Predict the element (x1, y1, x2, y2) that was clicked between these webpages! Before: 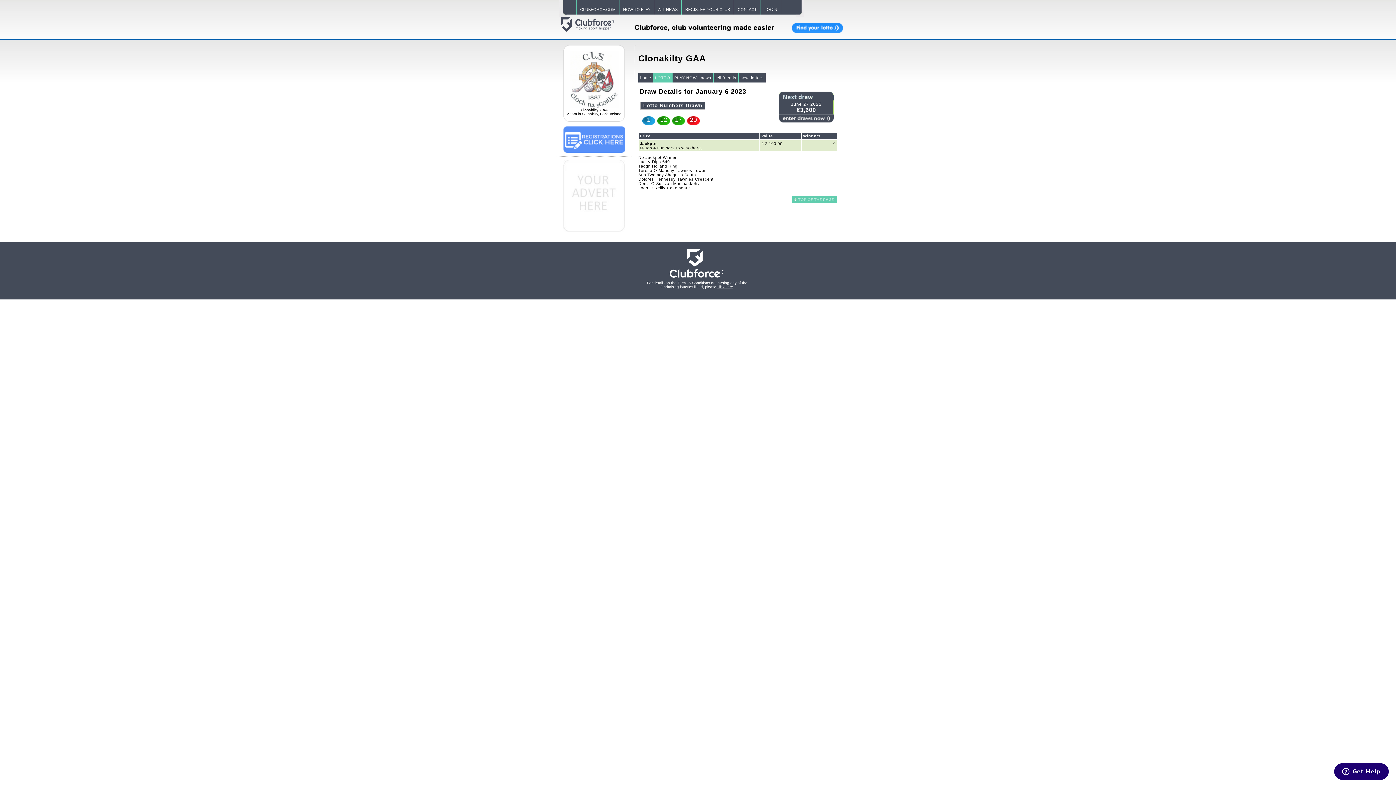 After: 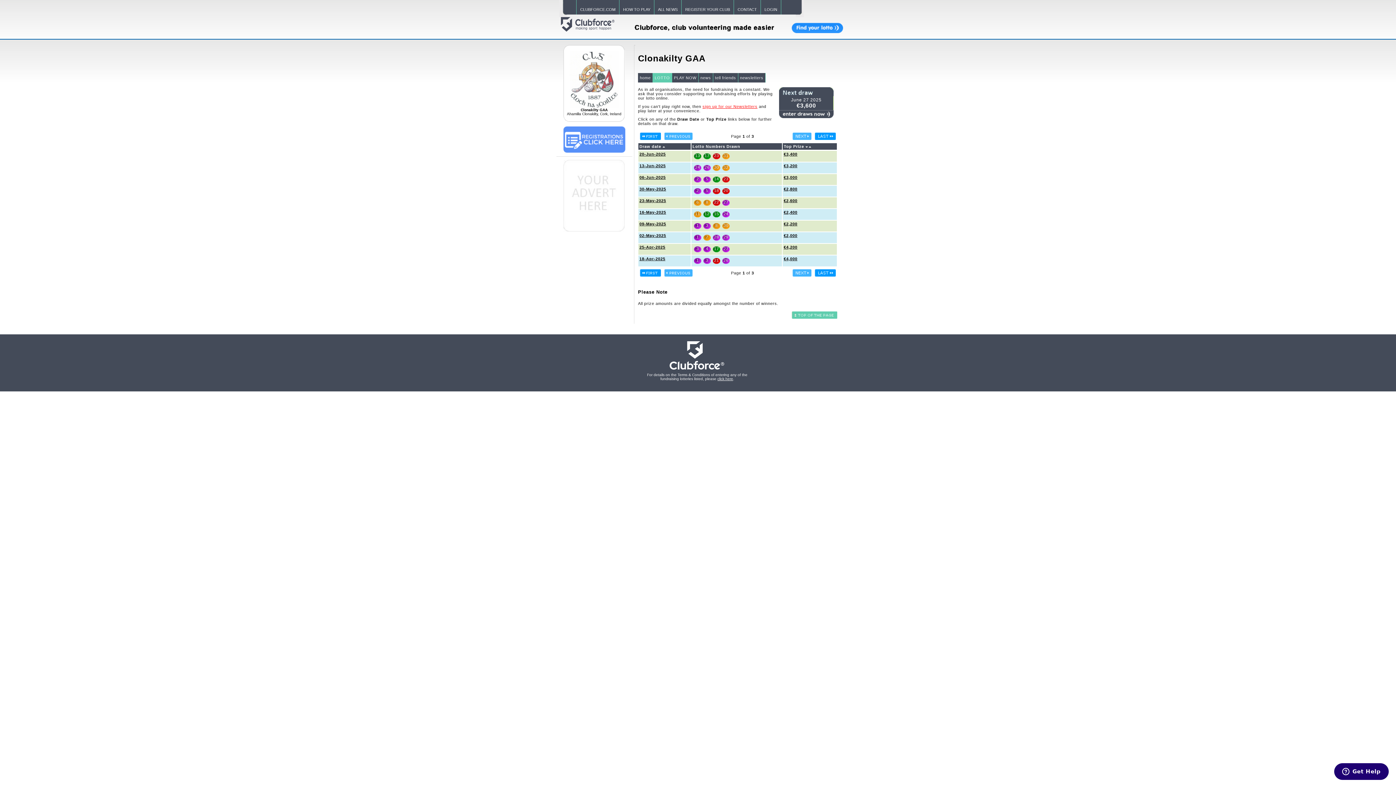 Action: bbox: (653, 73, 672, 82) label: LOTTO